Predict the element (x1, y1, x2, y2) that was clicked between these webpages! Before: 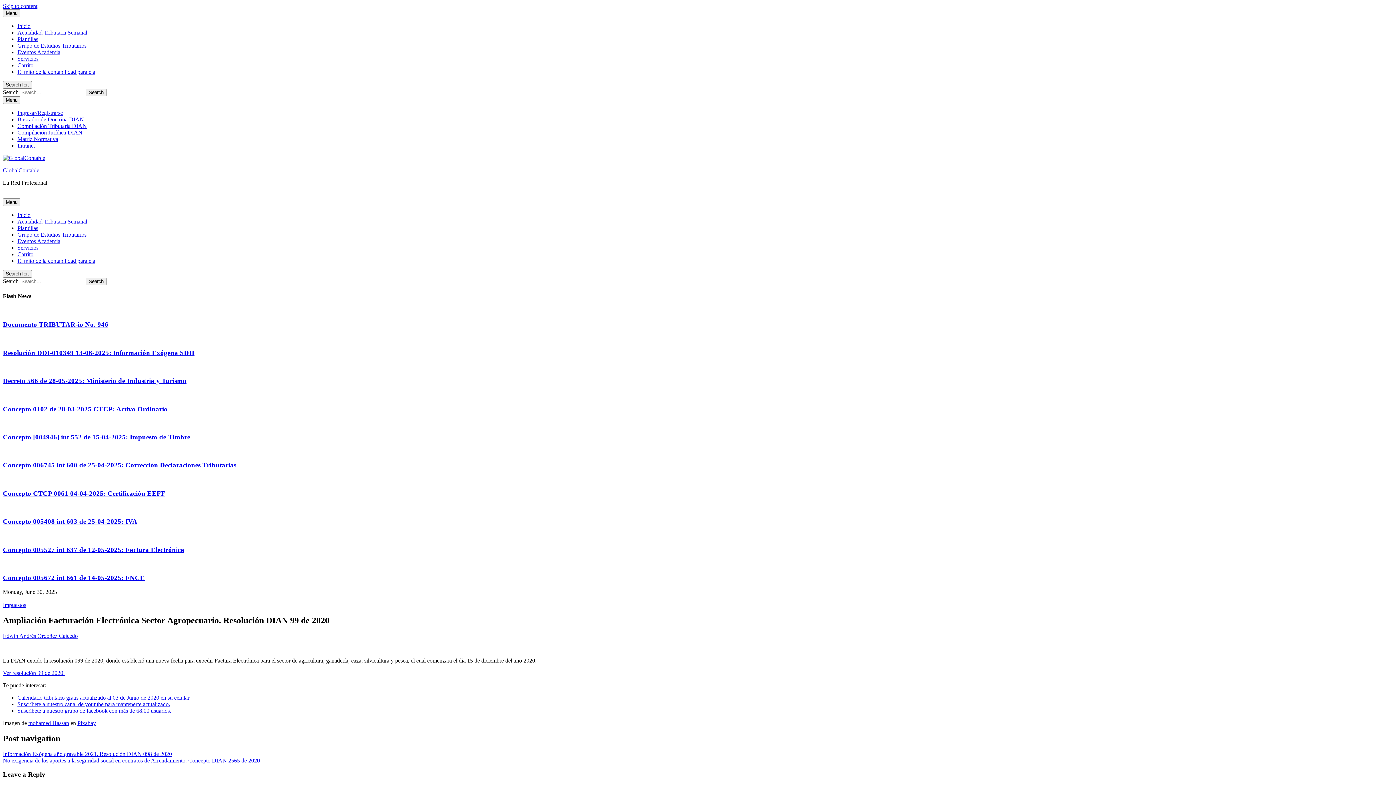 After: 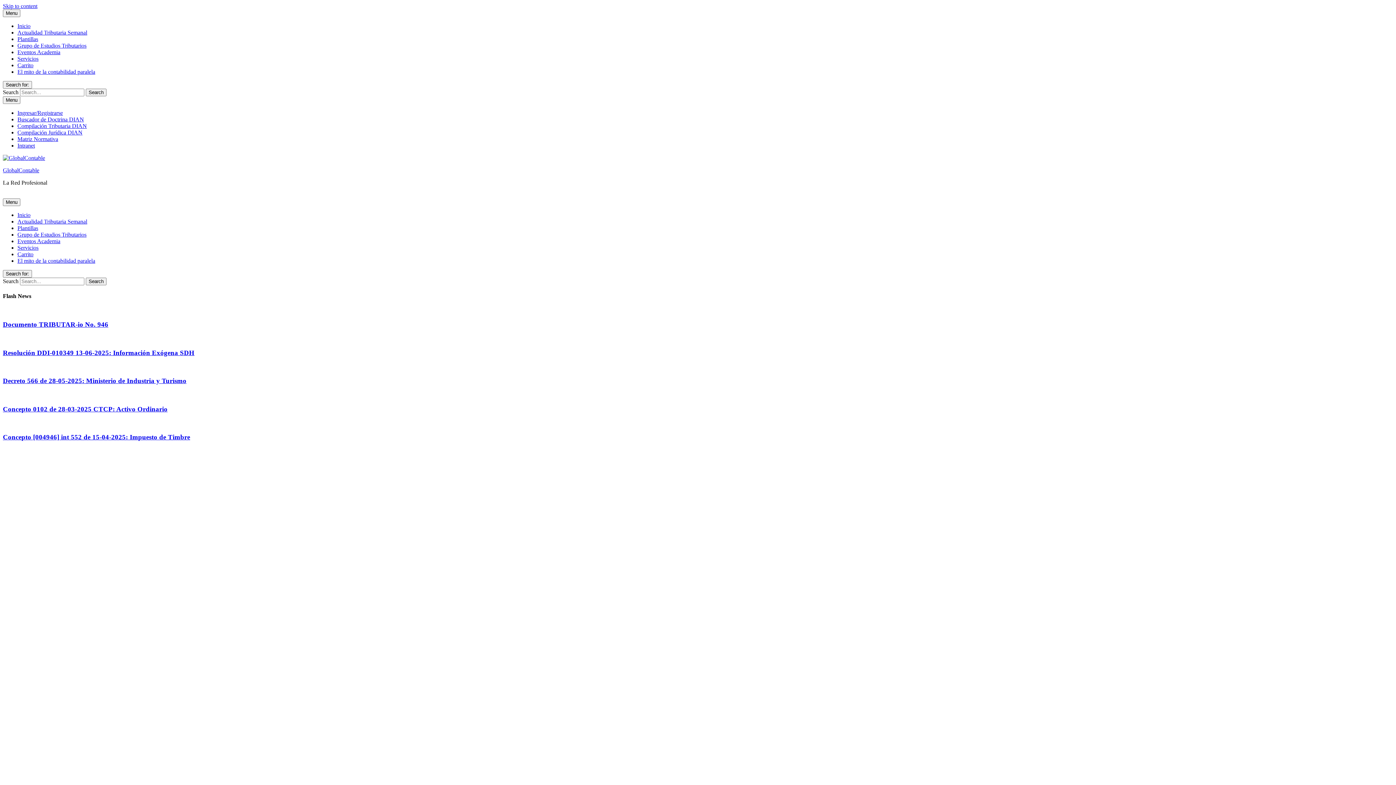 Action: label: Concepto 005408 int 603 de 25-04-2025: IVA bbox: (2, 517, 137, 525)